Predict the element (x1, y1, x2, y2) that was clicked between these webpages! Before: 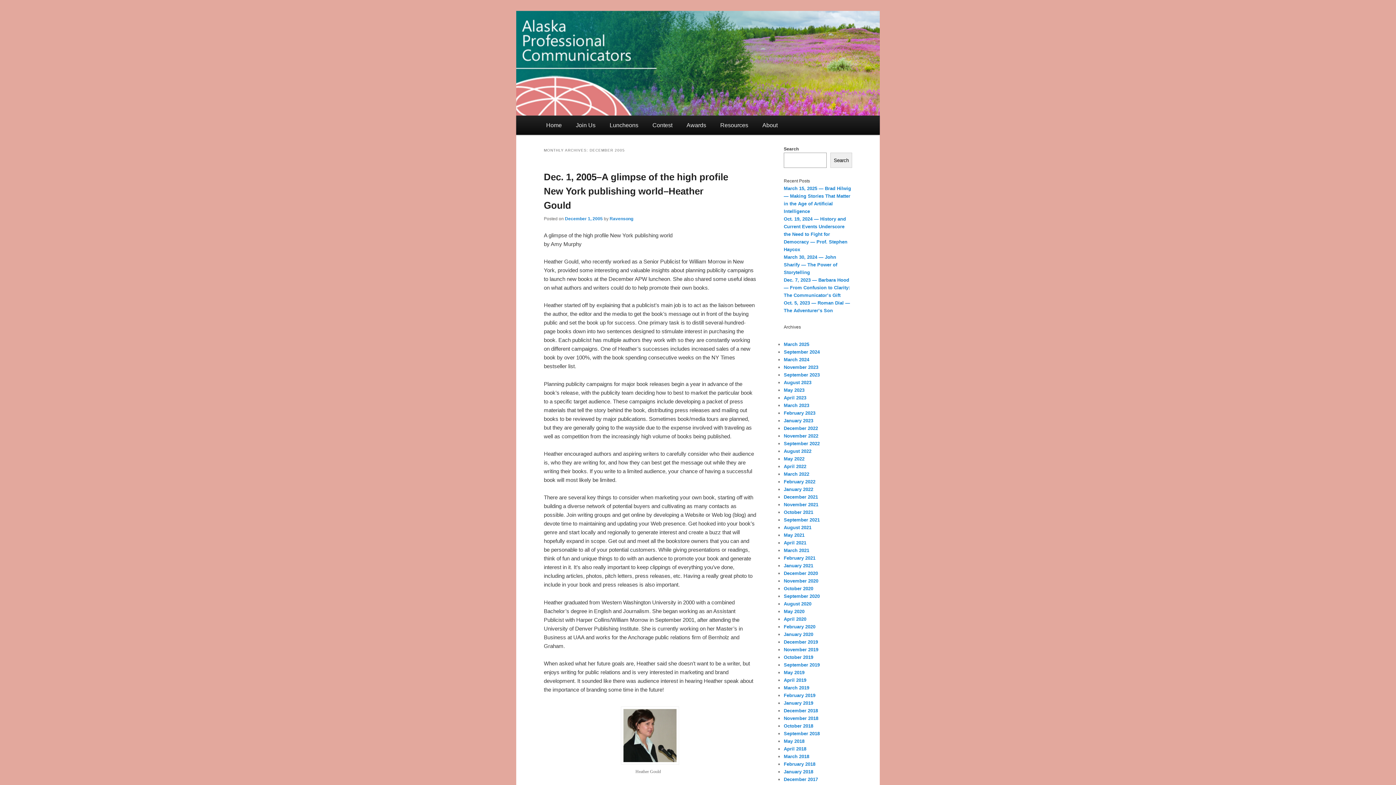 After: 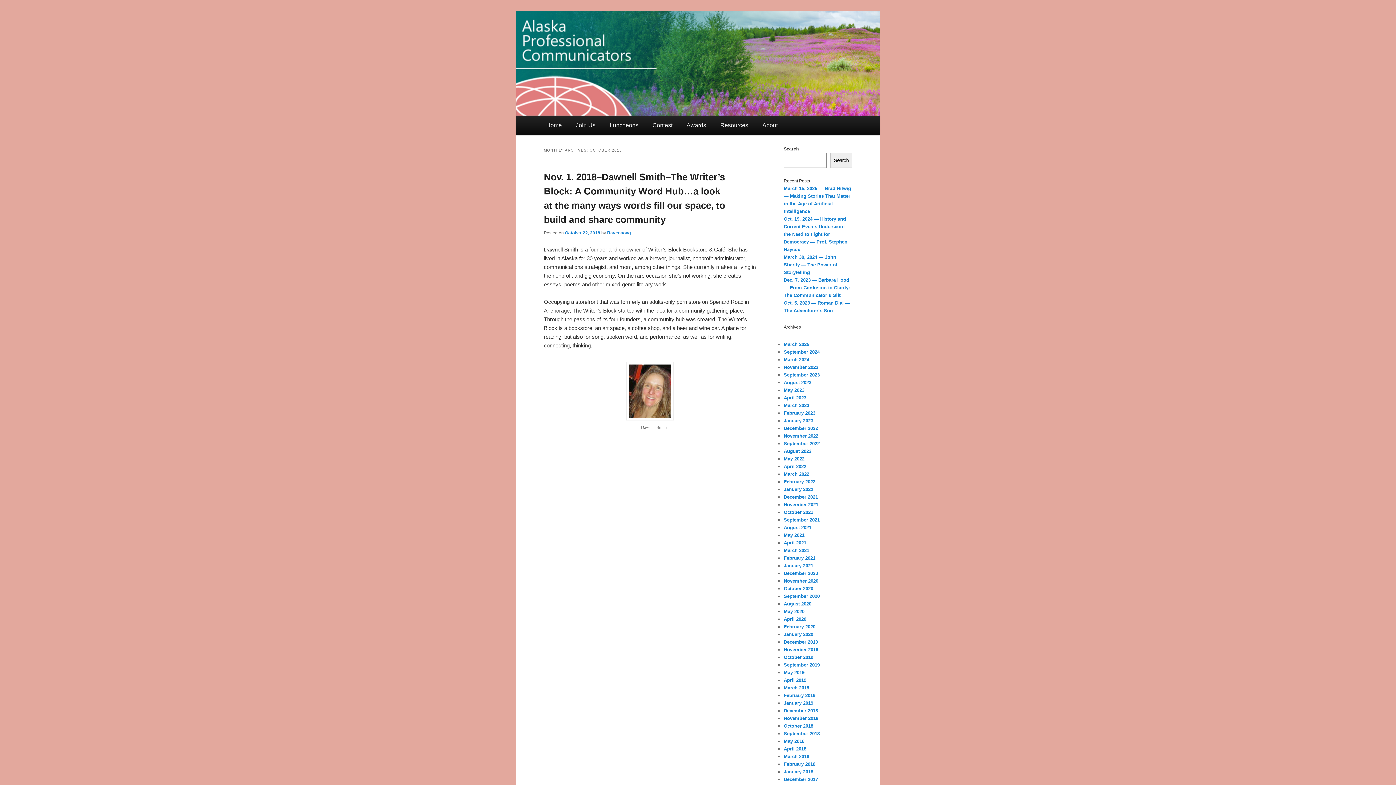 Action: label: October 2018 bbox: (784, 723, 813, 728)